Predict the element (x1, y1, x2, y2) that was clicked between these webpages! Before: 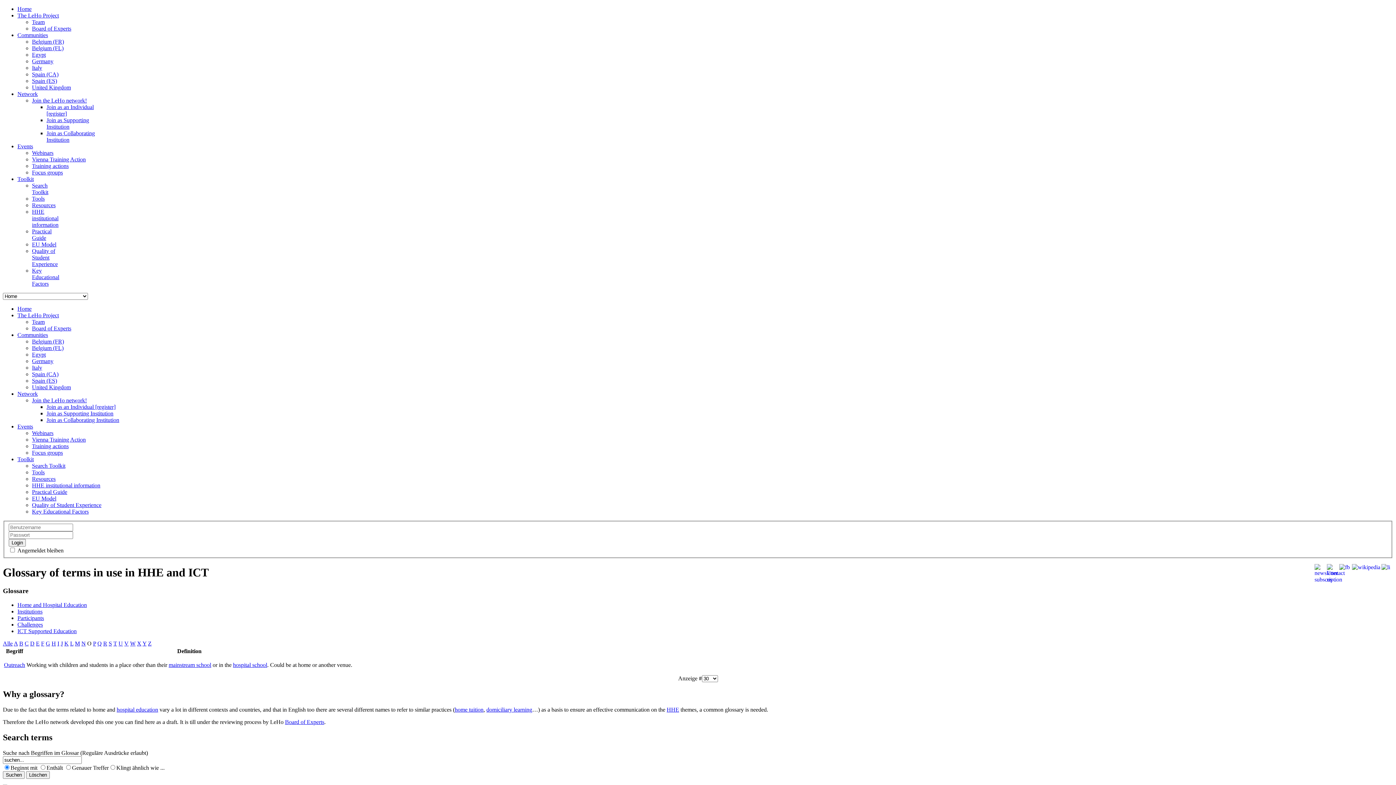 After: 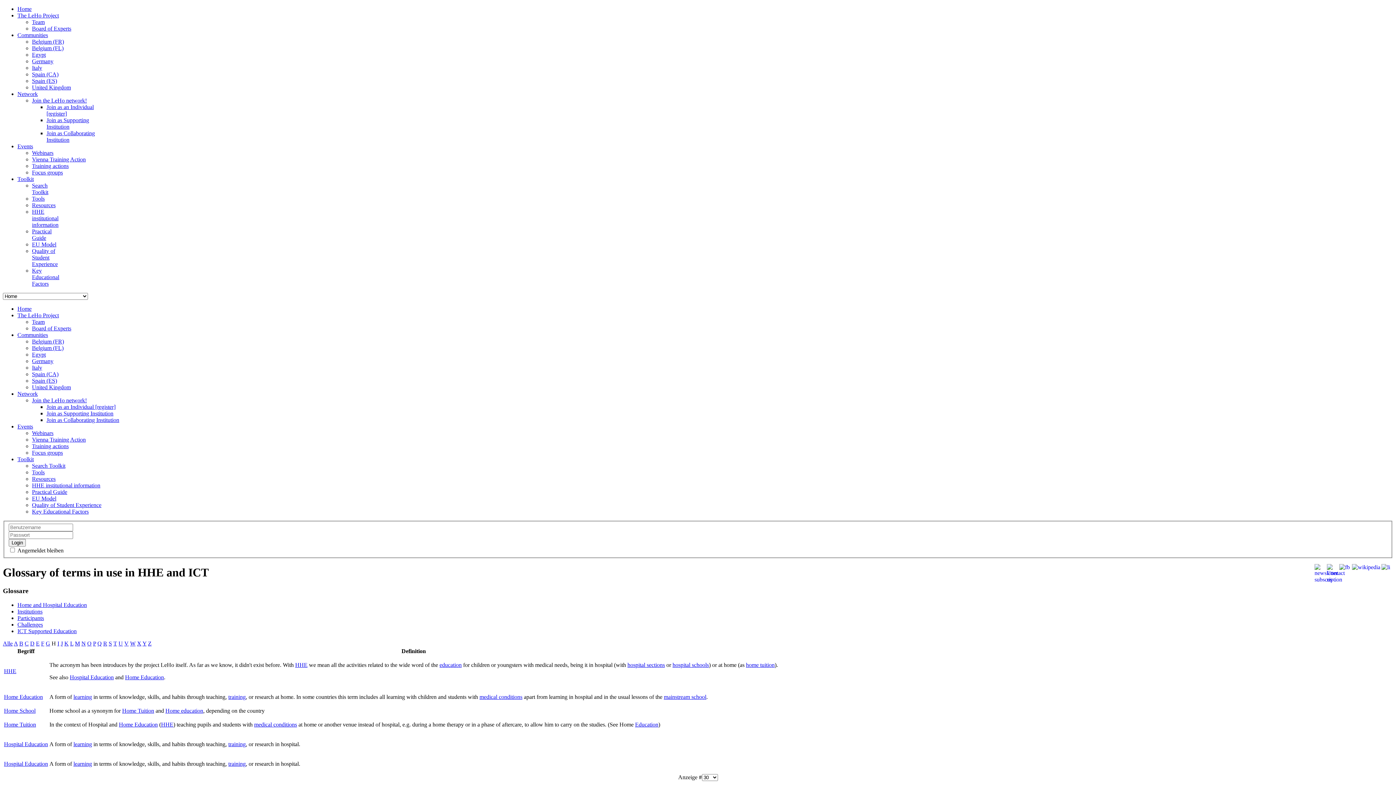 Action: bbox: (51, 640, 56, 646) label: H